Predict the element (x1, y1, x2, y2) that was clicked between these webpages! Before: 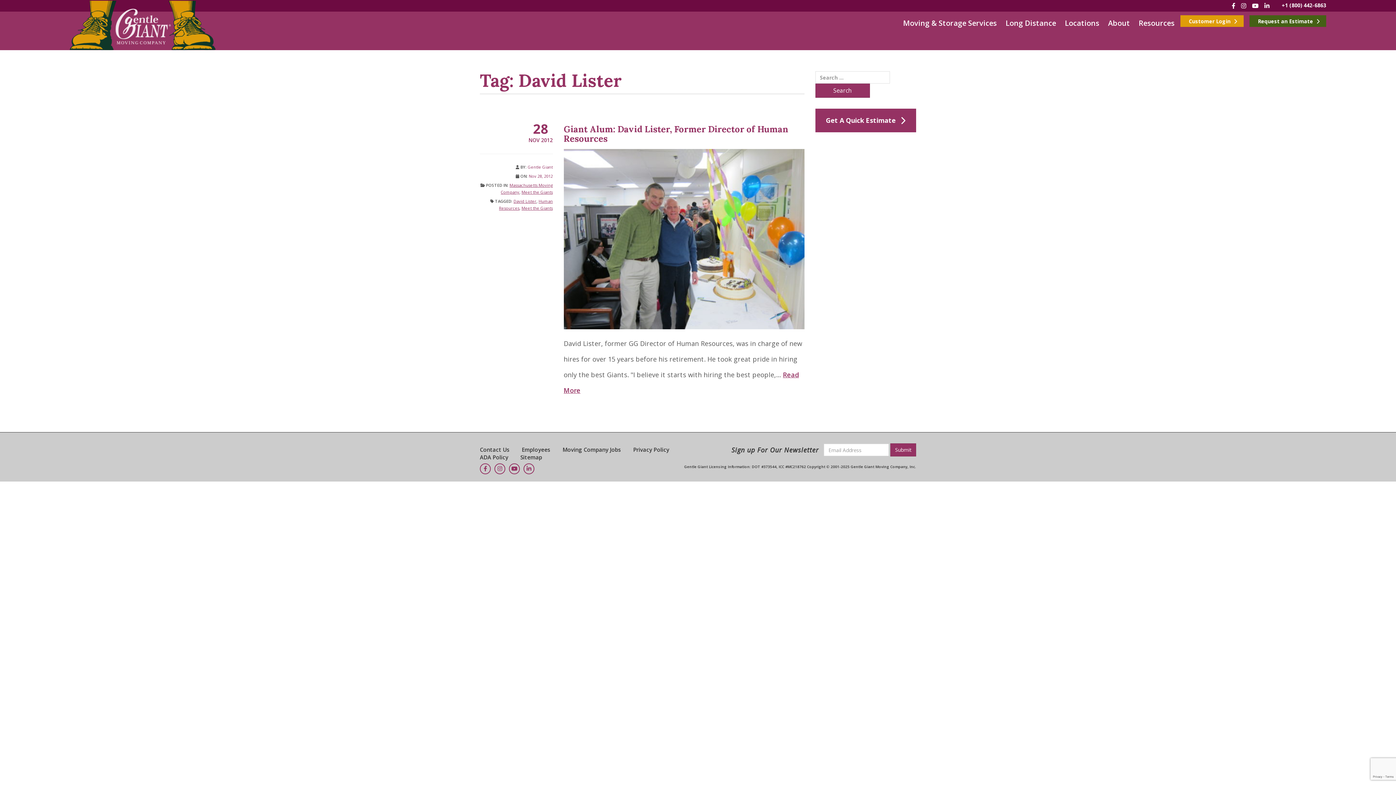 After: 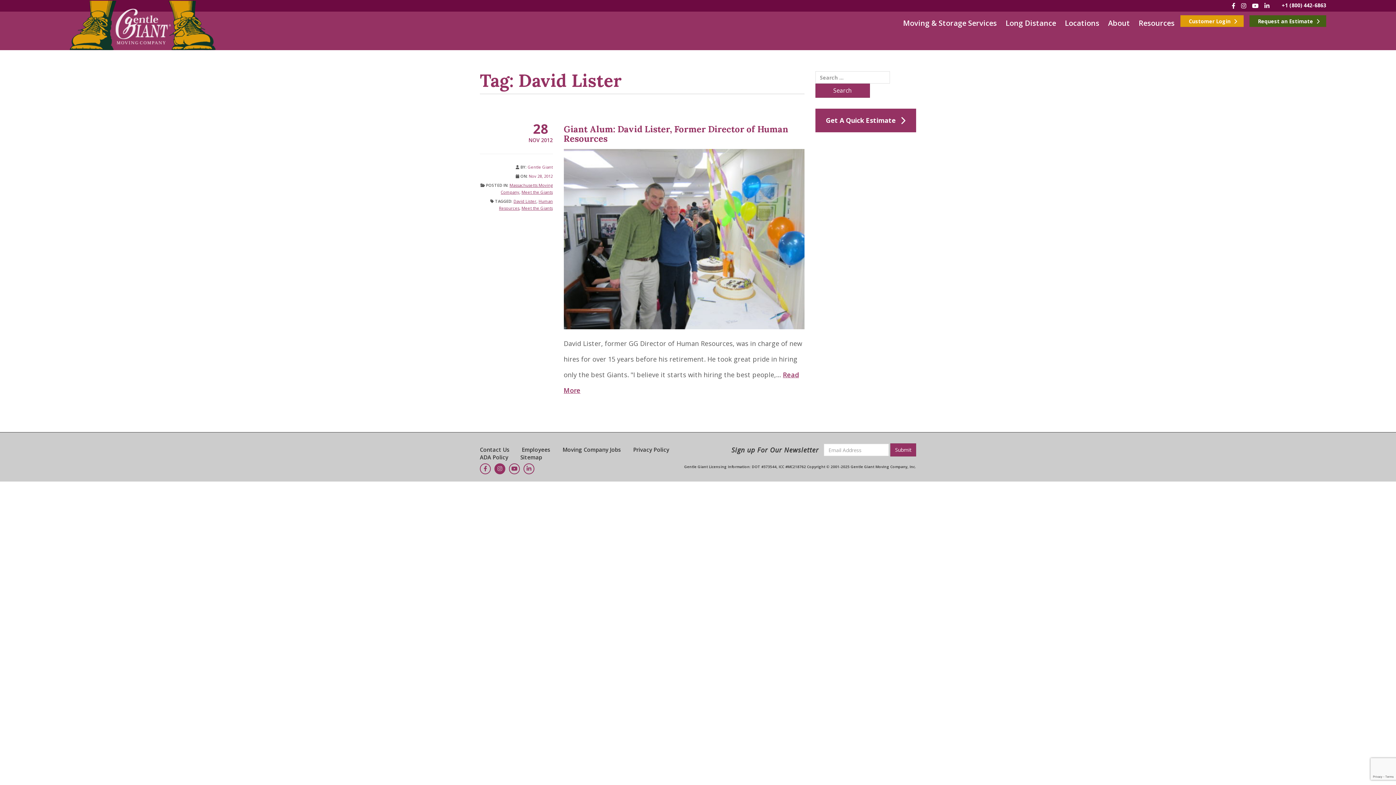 Action: bbox: (494, 463, 505, 474) label: Instagram